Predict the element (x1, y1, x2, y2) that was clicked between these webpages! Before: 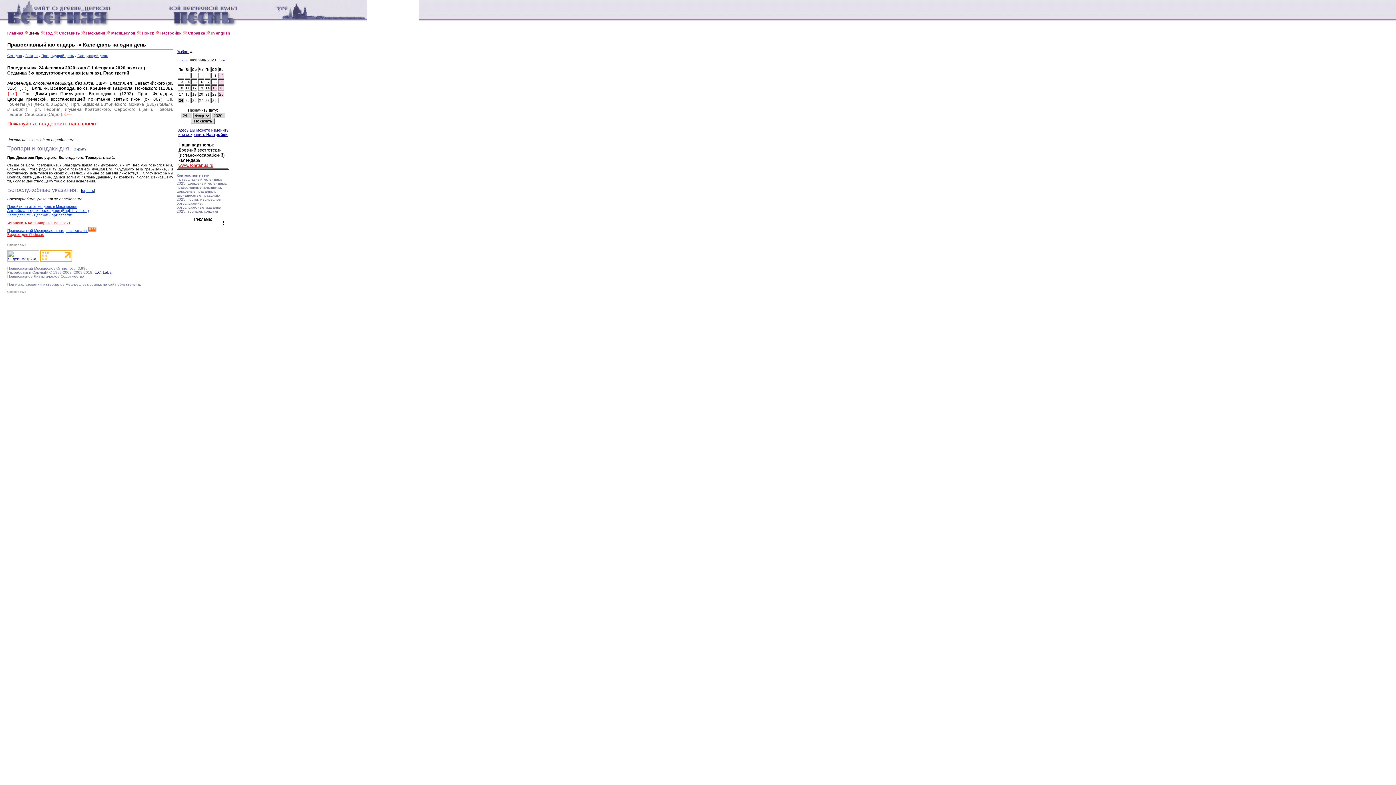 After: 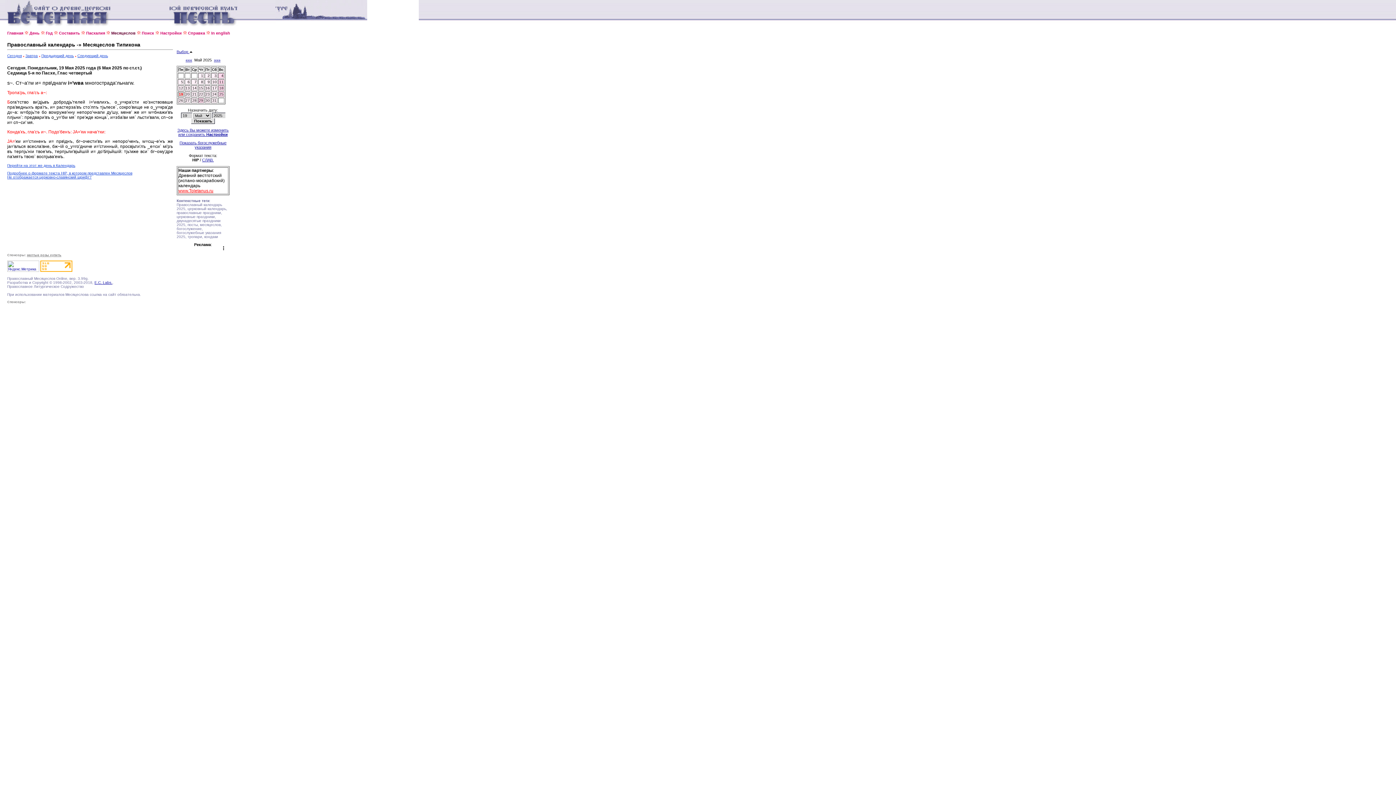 Action: bbox: (111, 30, 135, 35) label: Месяцеслов